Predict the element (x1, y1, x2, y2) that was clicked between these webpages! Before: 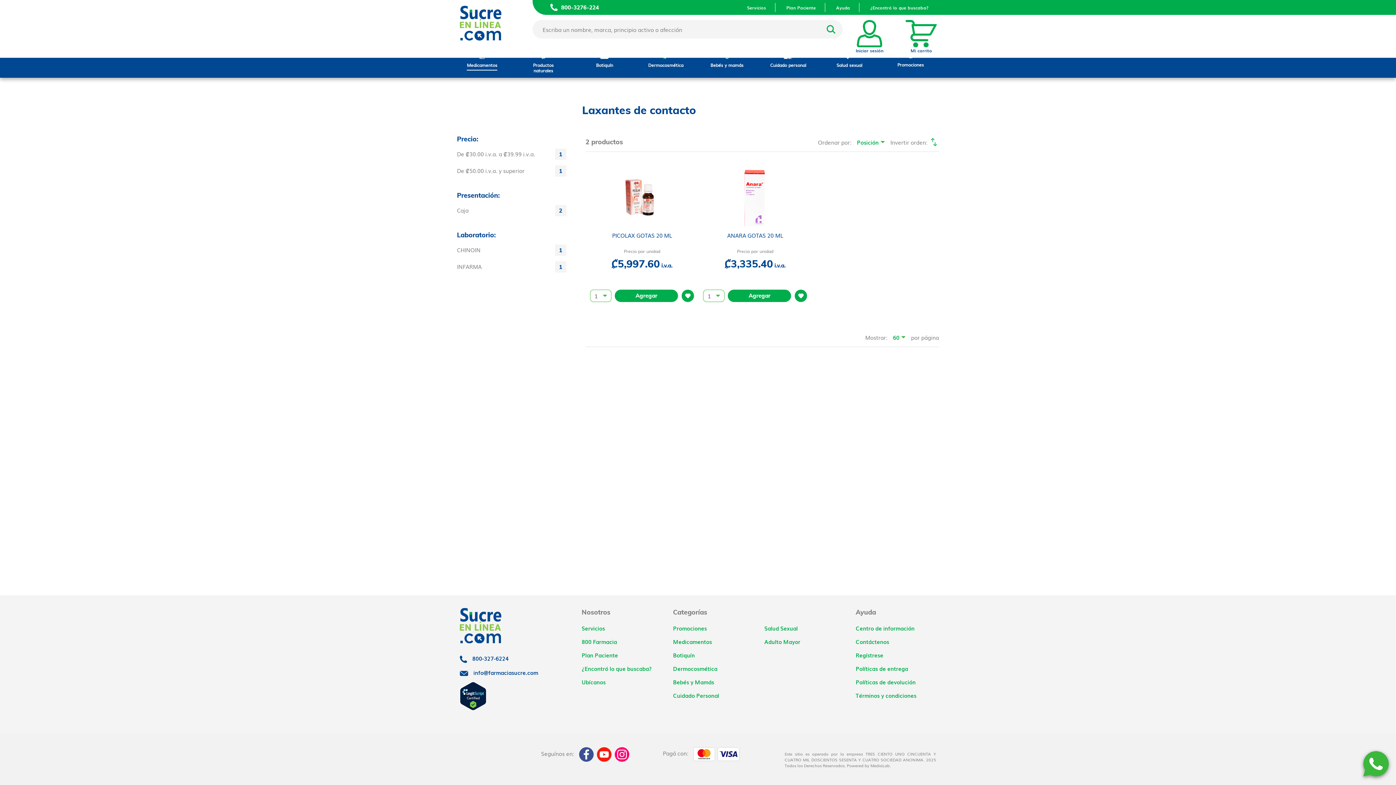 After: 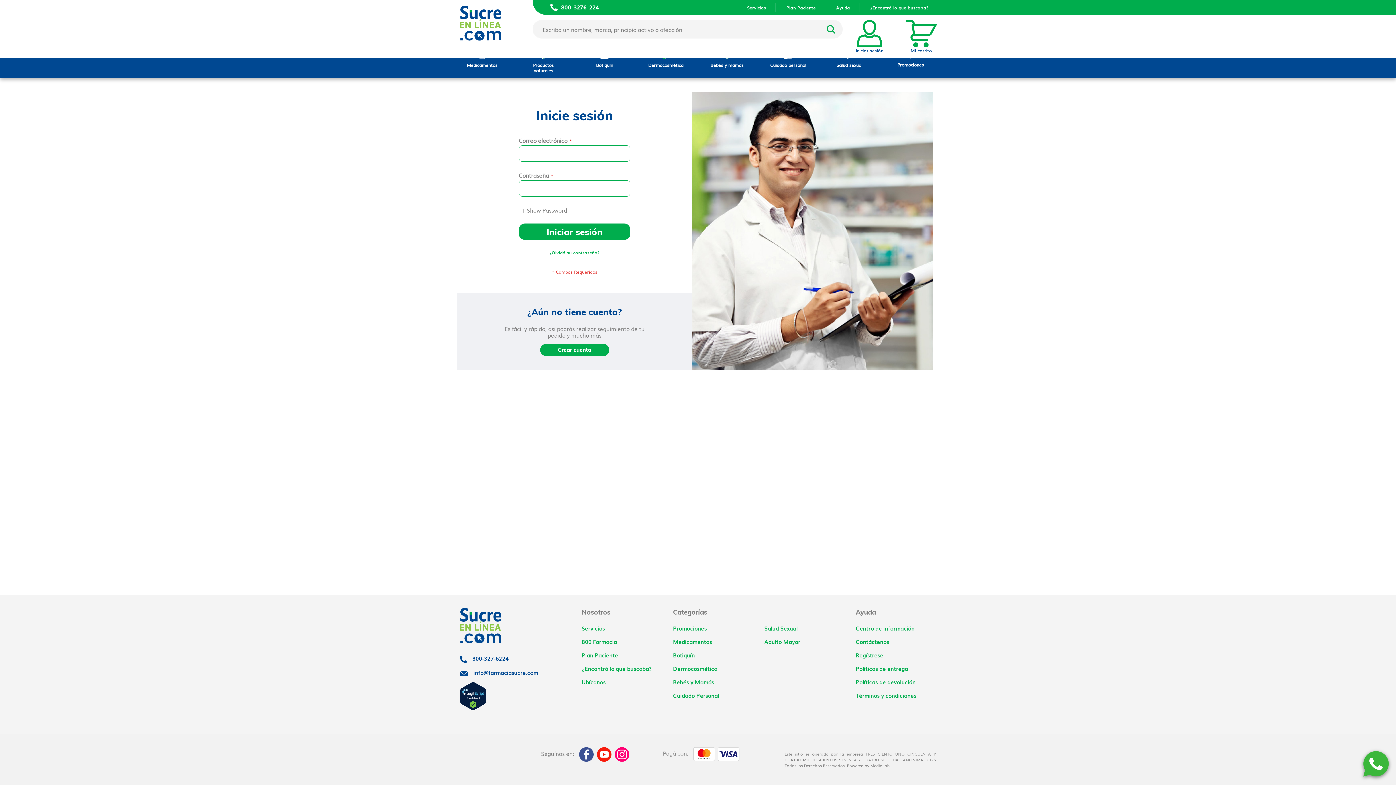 Action: label: Regístrese bbox: (855, 651, 883, 659)